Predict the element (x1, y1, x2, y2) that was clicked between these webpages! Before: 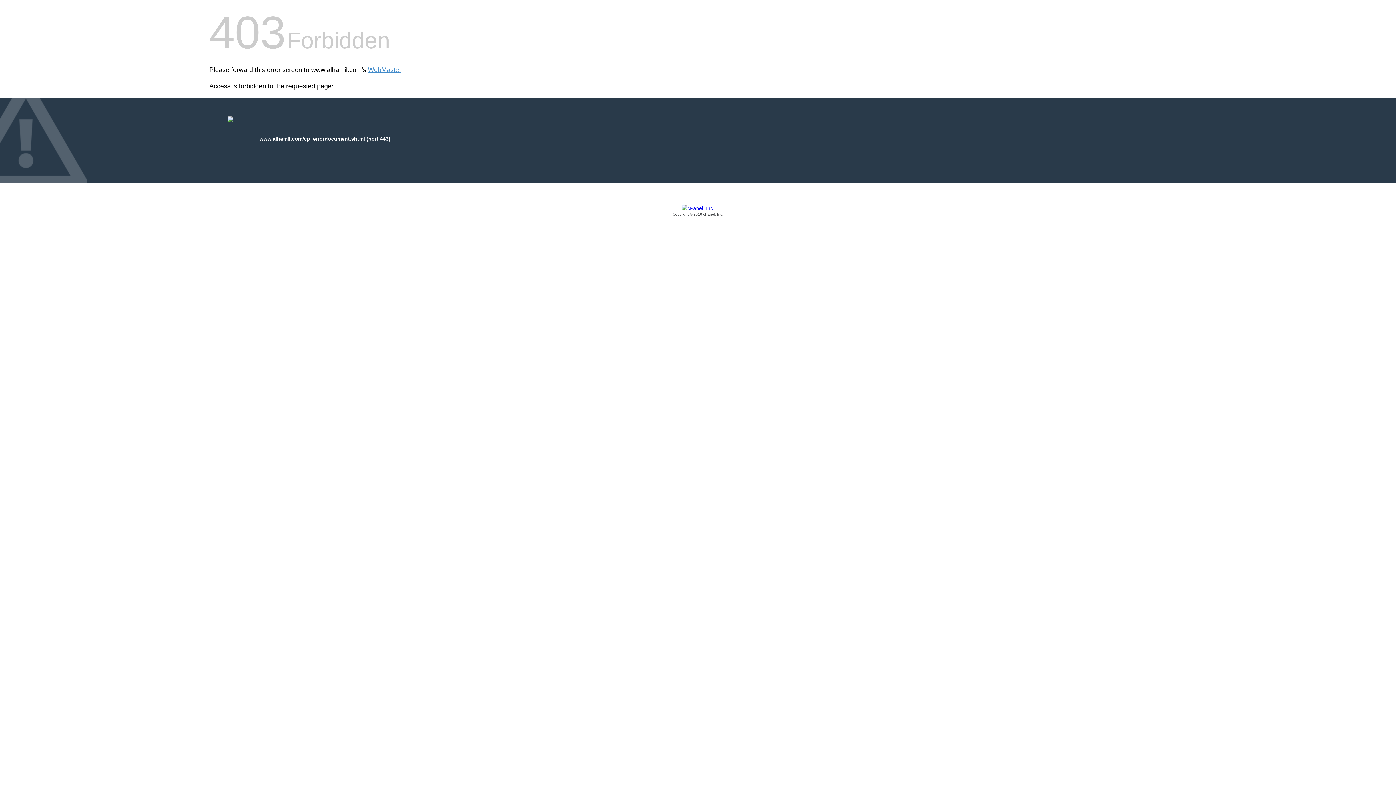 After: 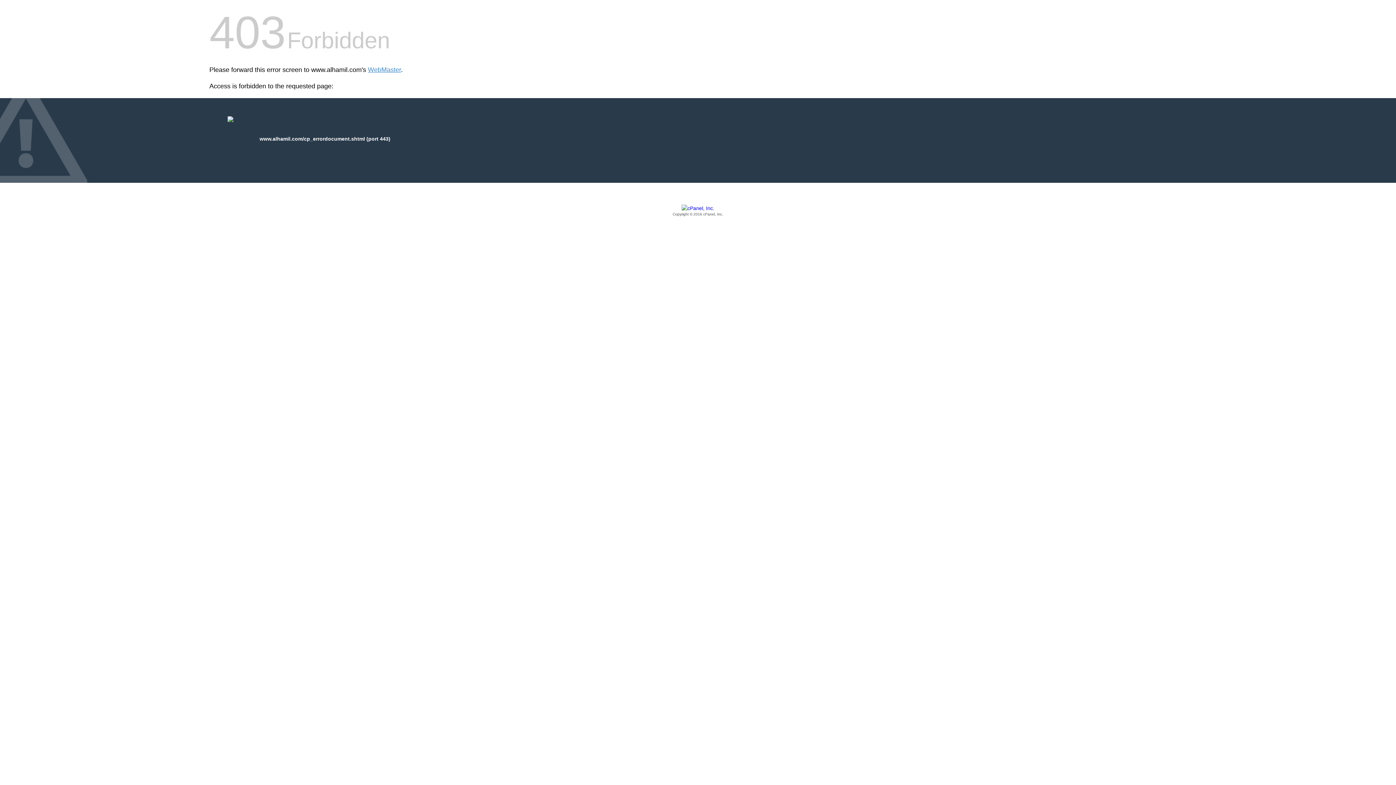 Action: label: Copyright © 2016 cPanel, Inc. bbox: (209, 205, 1186, 217)